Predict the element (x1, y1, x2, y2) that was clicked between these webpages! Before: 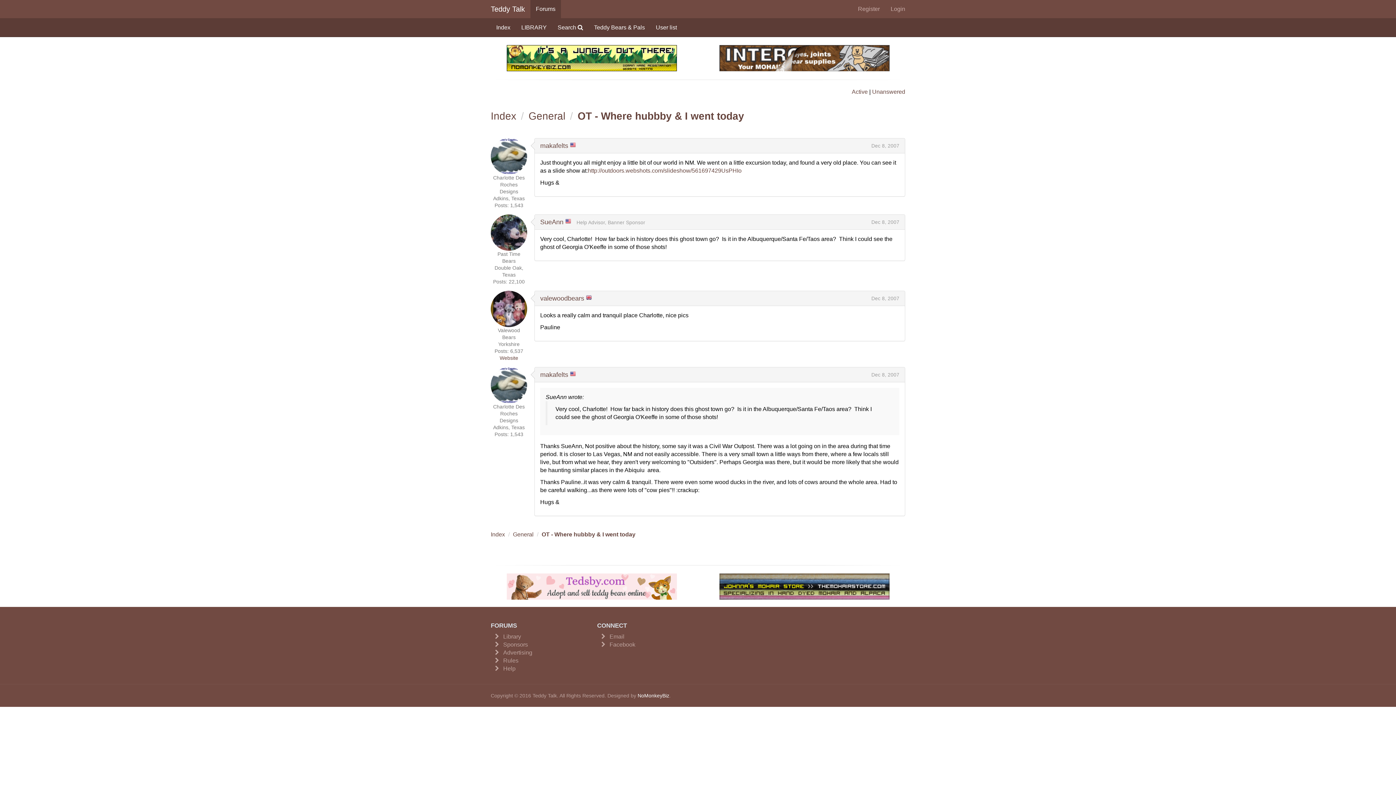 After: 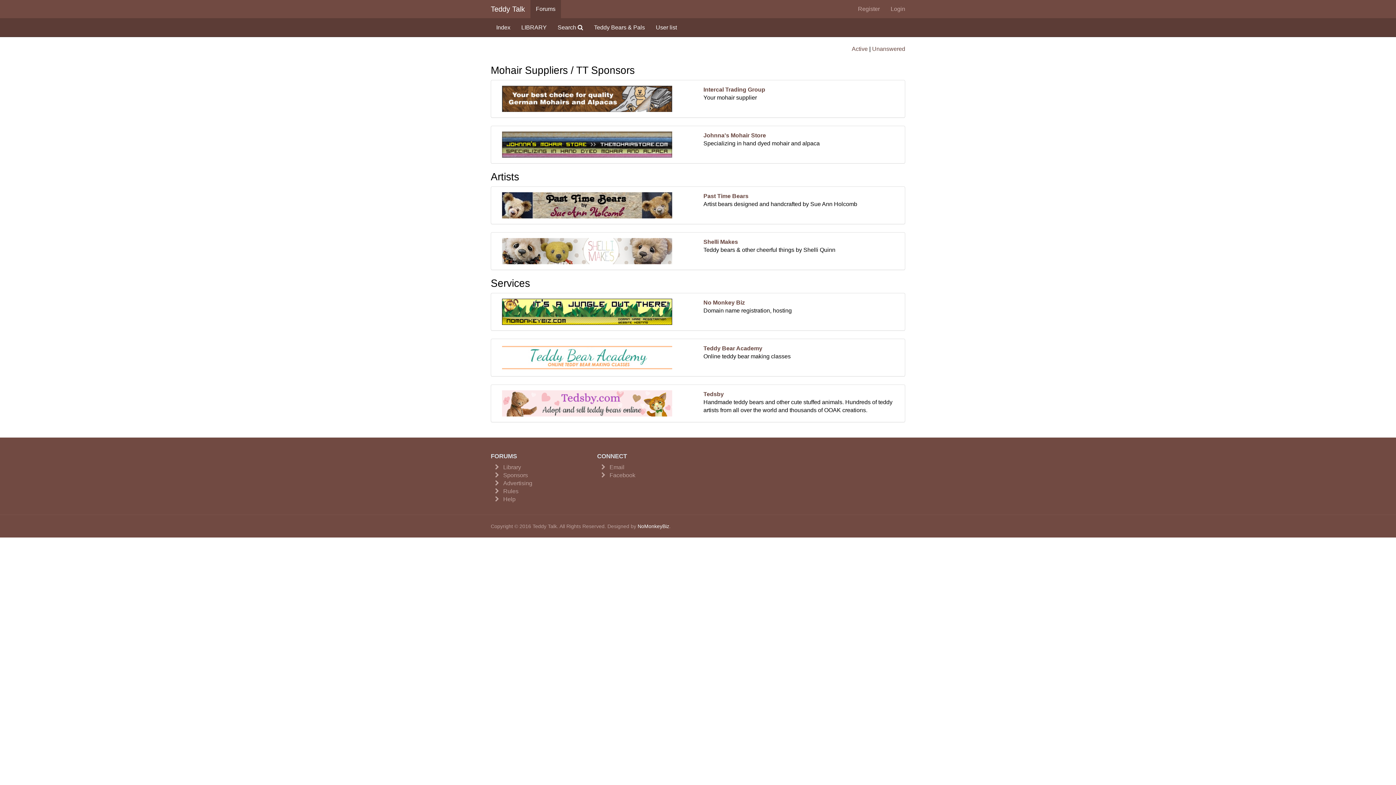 Action: label: Sponsors bbox: (503, 641, 528, 648)